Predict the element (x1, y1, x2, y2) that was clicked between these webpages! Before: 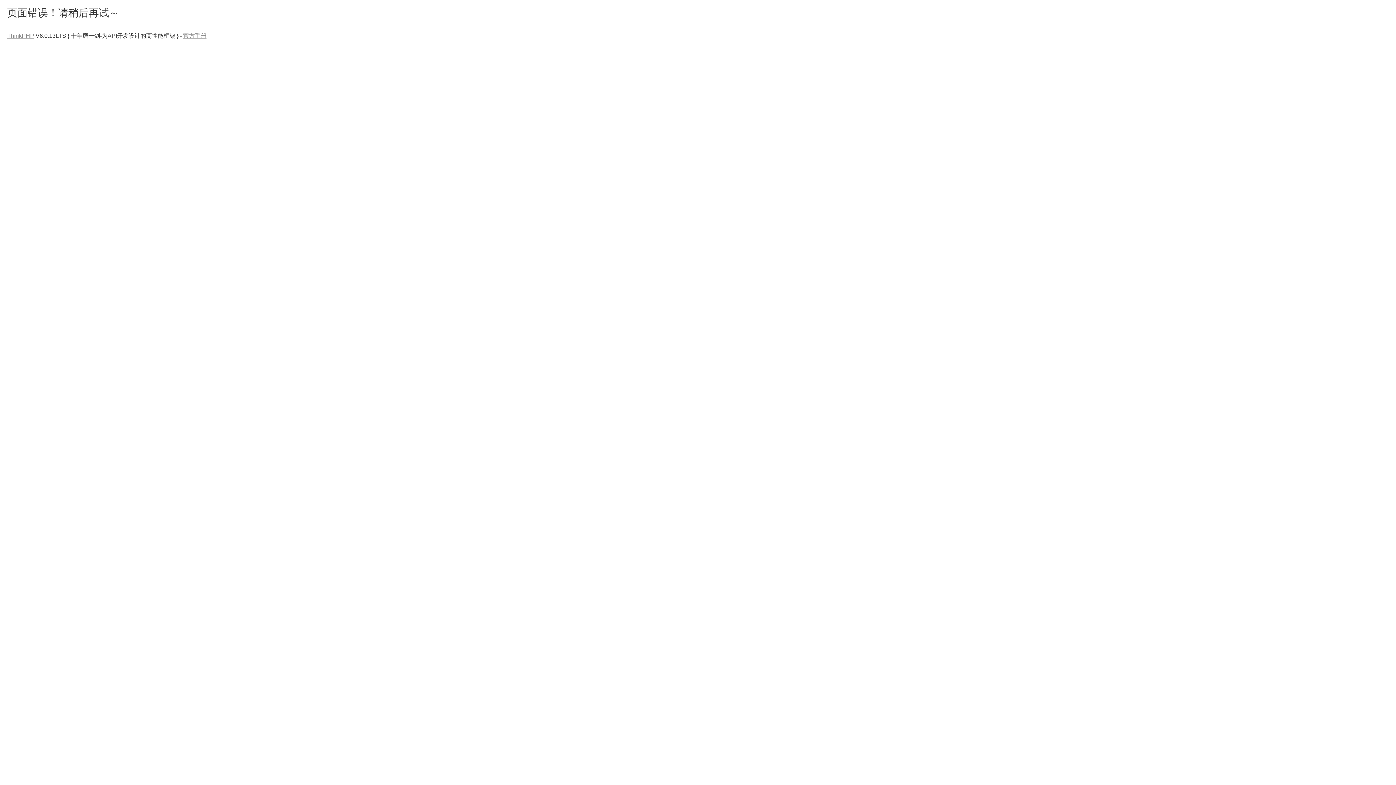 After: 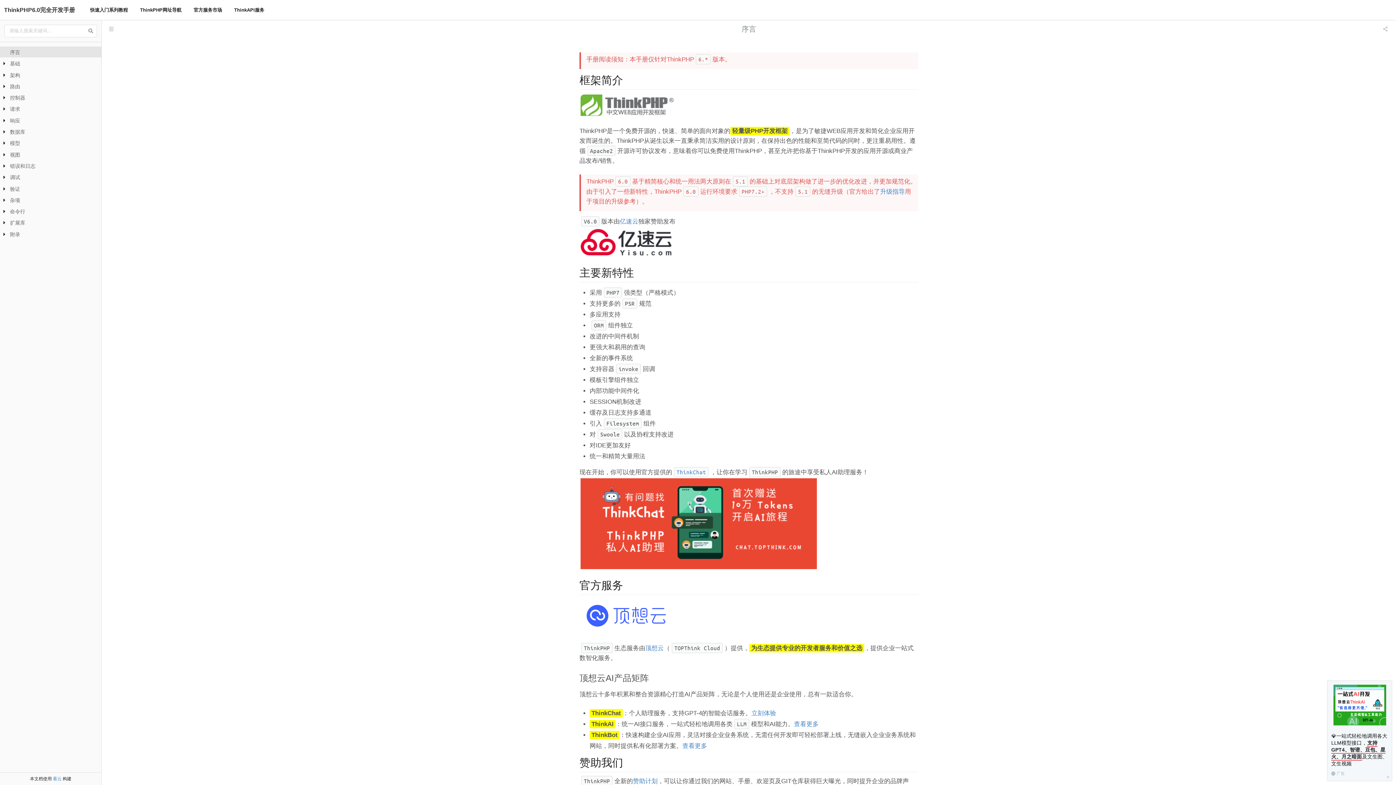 Action: label: 官方手册 bbox: (183, 32, 206, 38)